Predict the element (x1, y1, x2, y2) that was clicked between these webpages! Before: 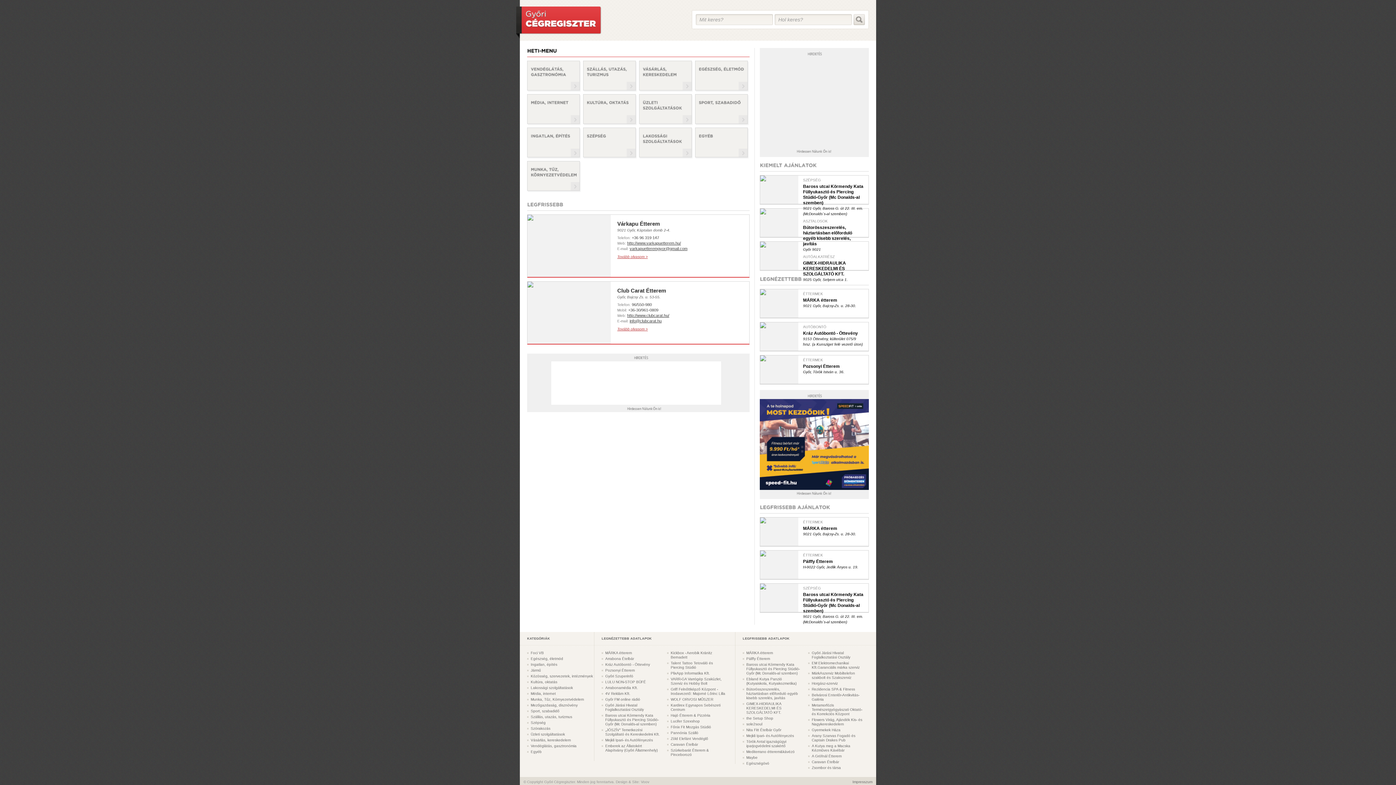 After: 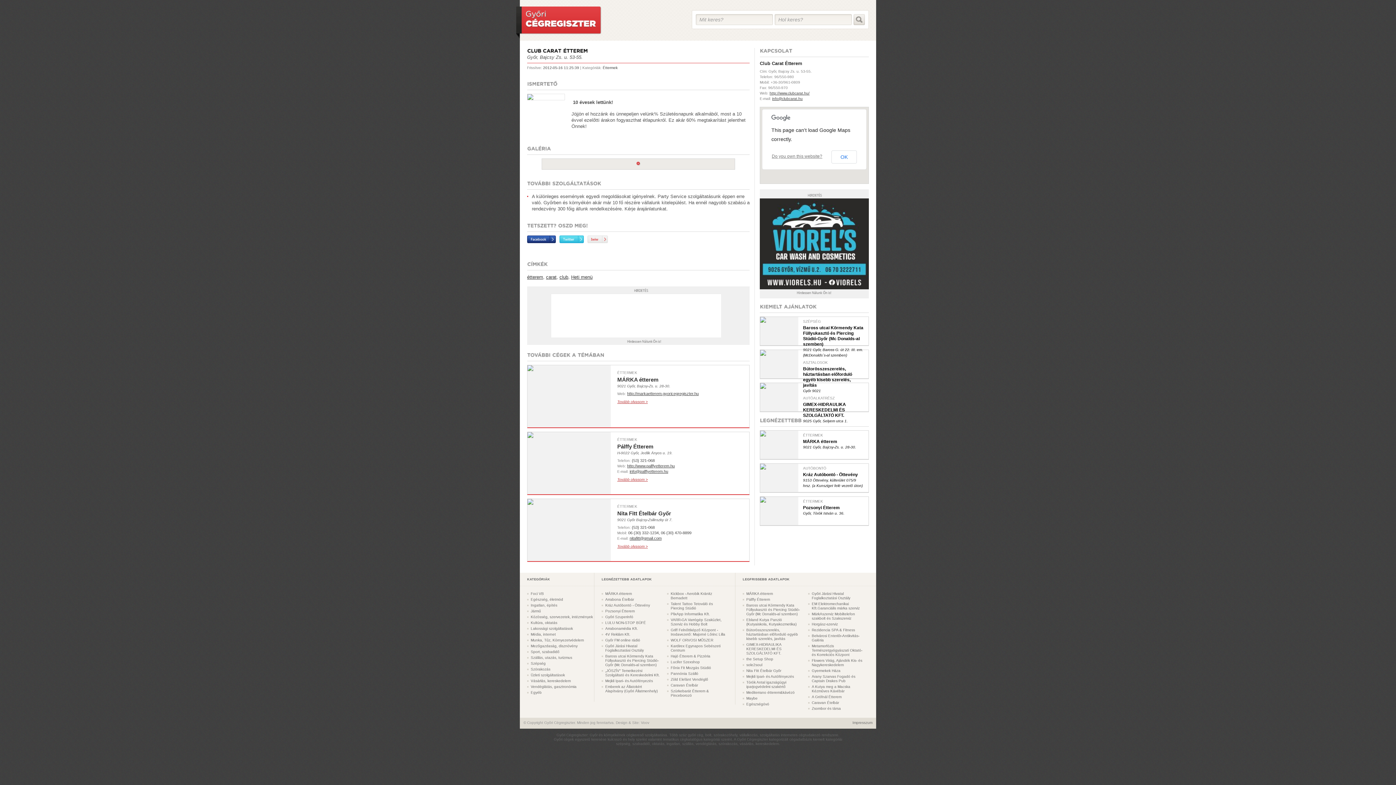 Action: label: Tovább olvasom > bbox: (617, 327, 648, 331)